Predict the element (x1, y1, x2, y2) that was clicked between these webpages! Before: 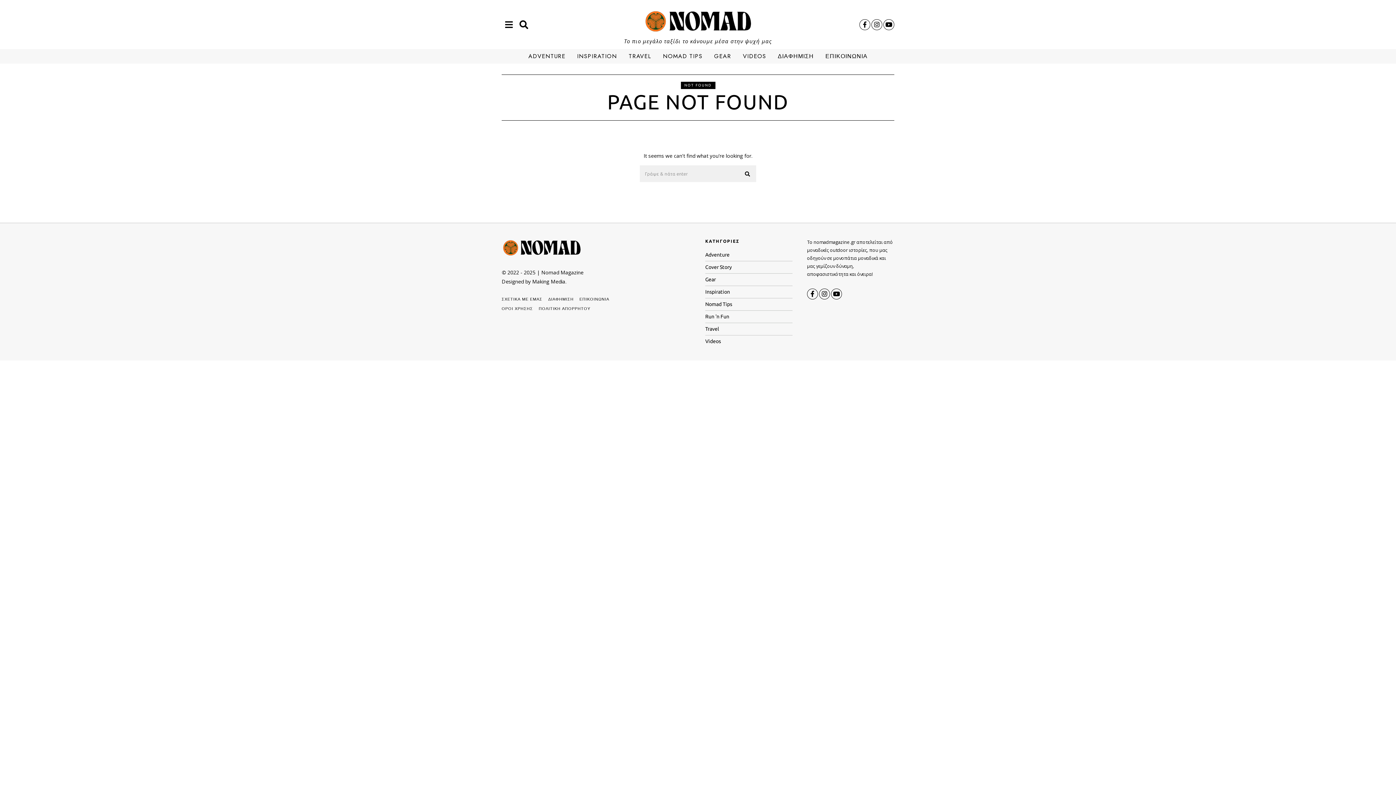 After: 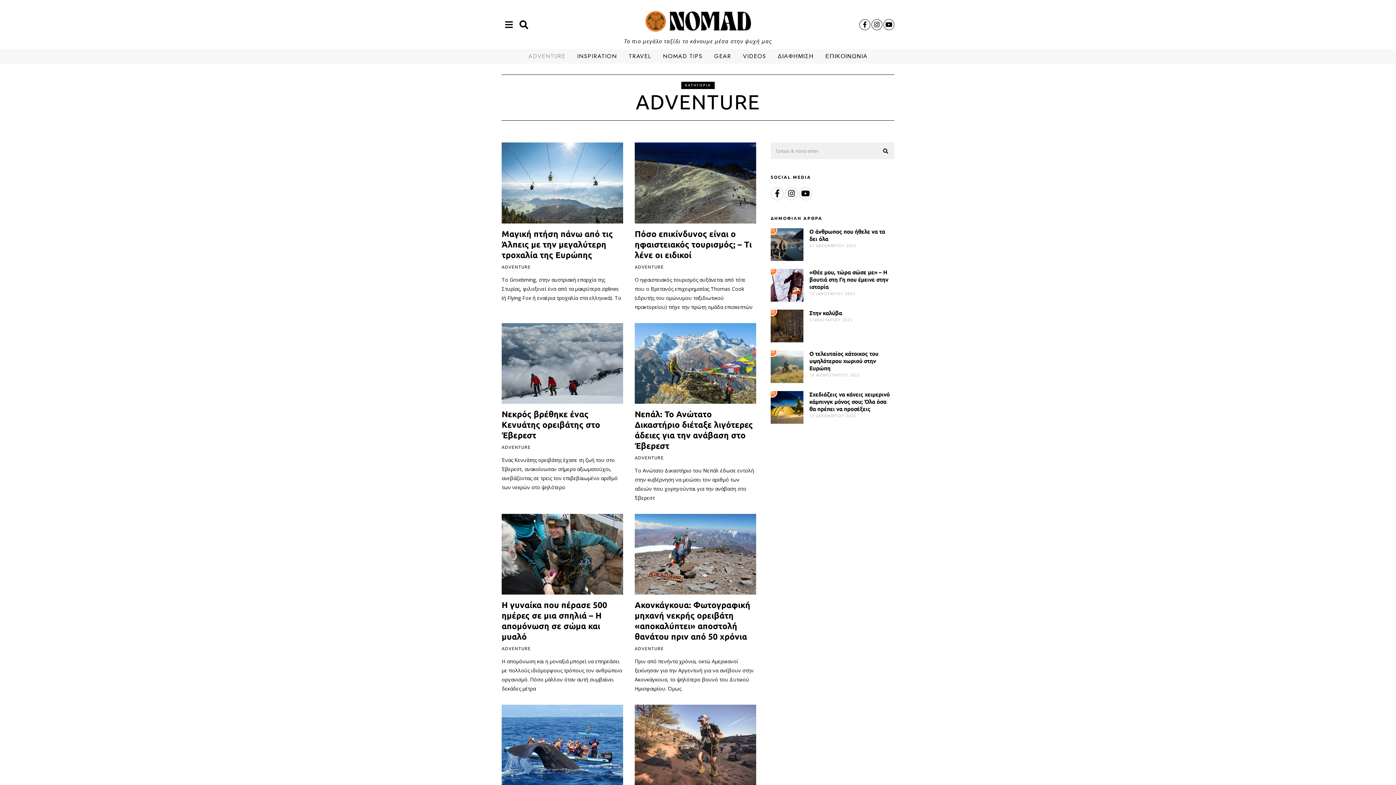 Action: label: ADVENTURE bbox: (523, 49, 570, 63)